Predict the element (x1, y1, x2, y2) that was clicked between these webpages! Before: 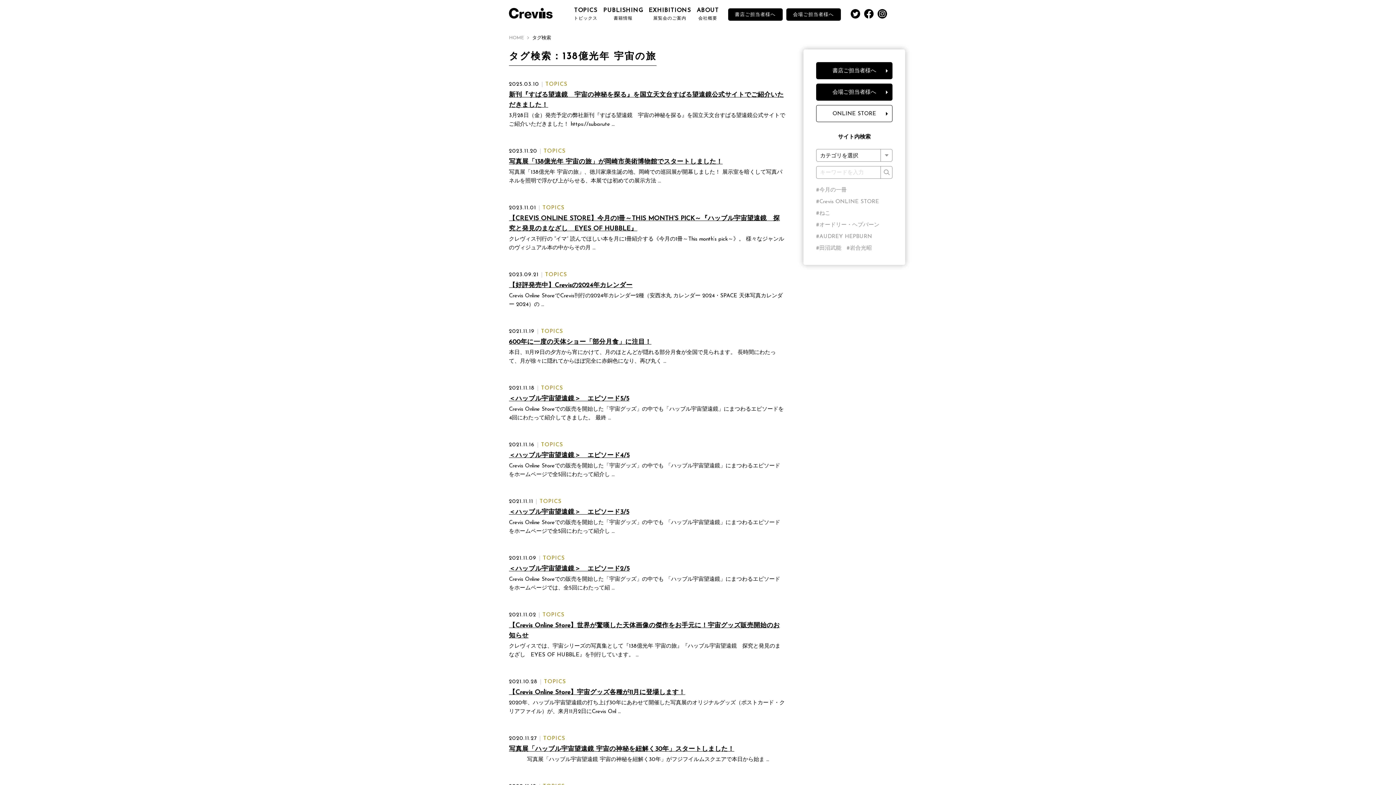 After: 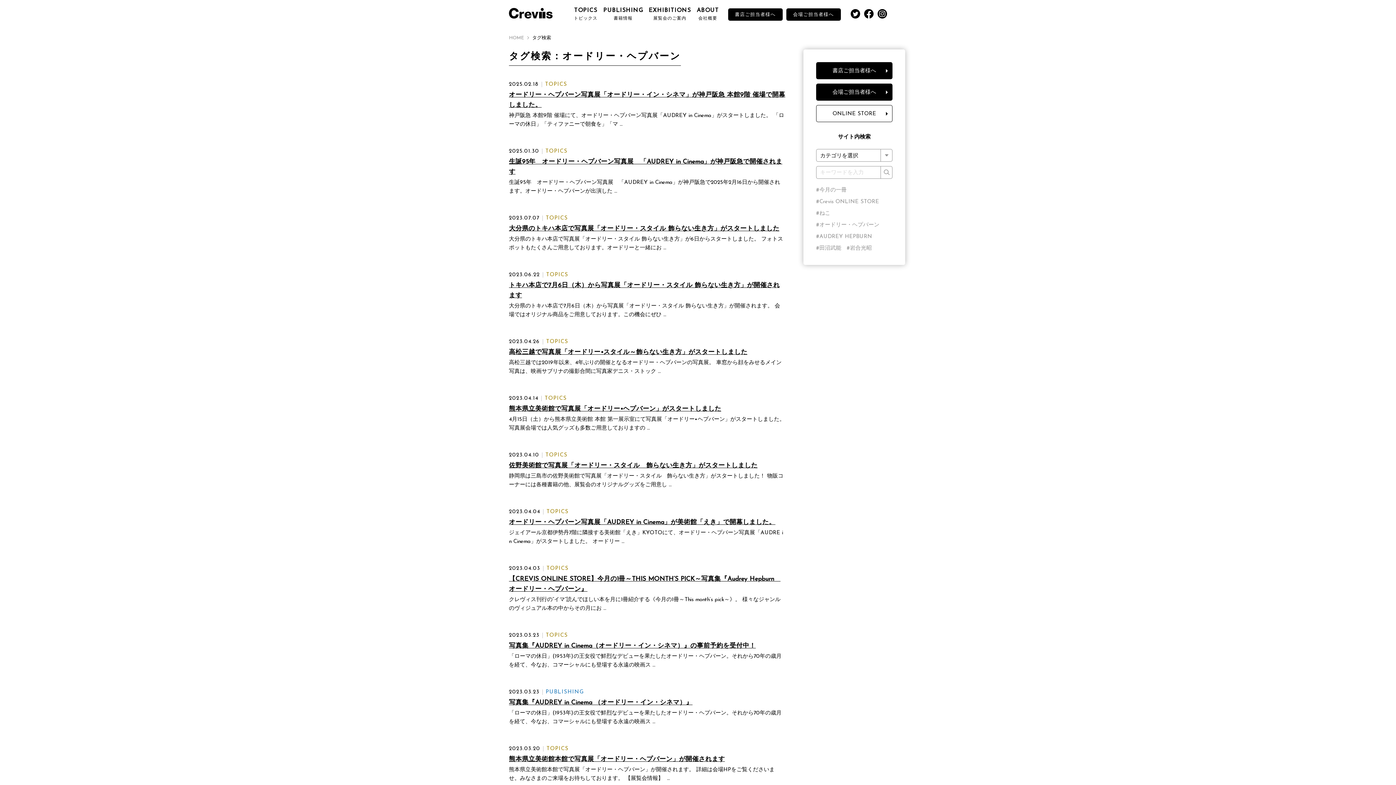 Action: bbox: (816, 222, 879, 228) label: #オードリー・ヘプバーン